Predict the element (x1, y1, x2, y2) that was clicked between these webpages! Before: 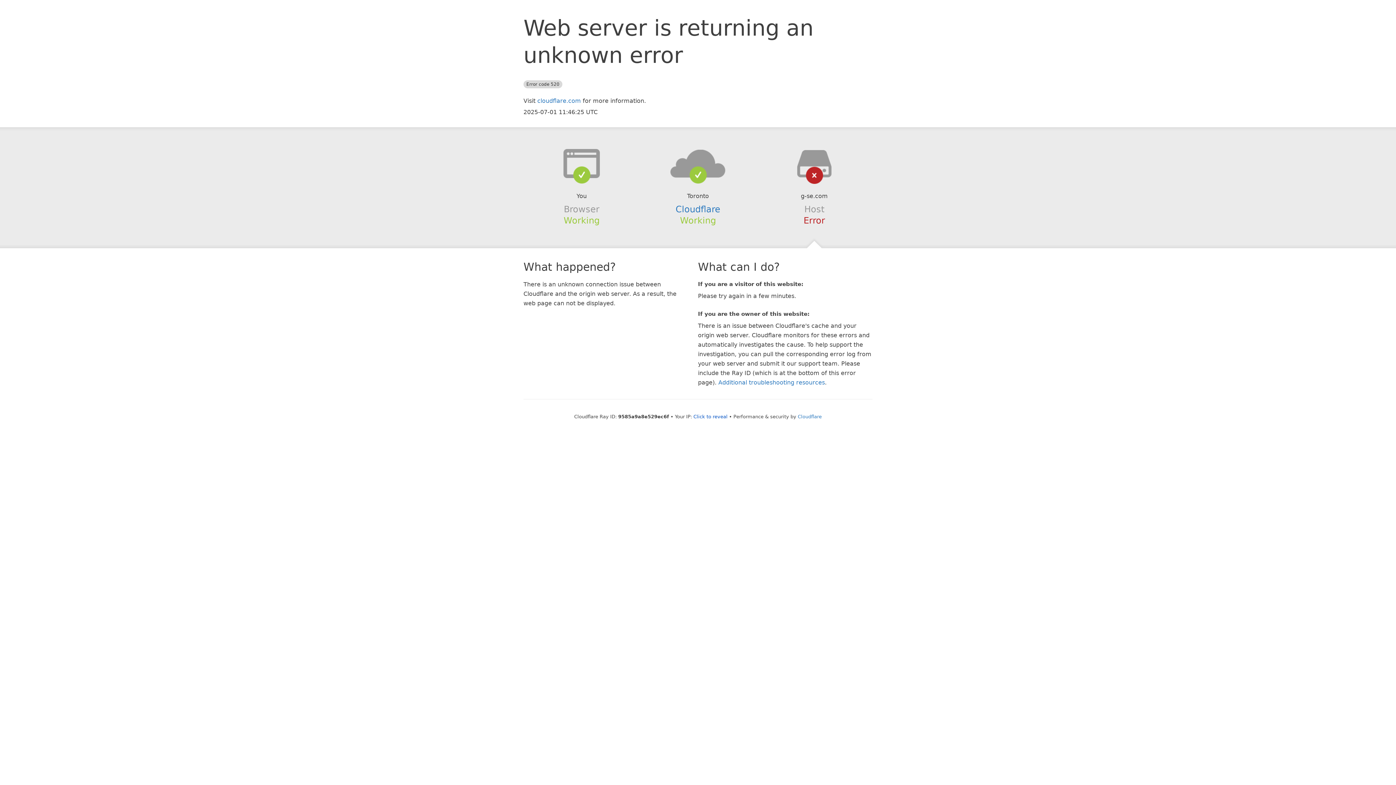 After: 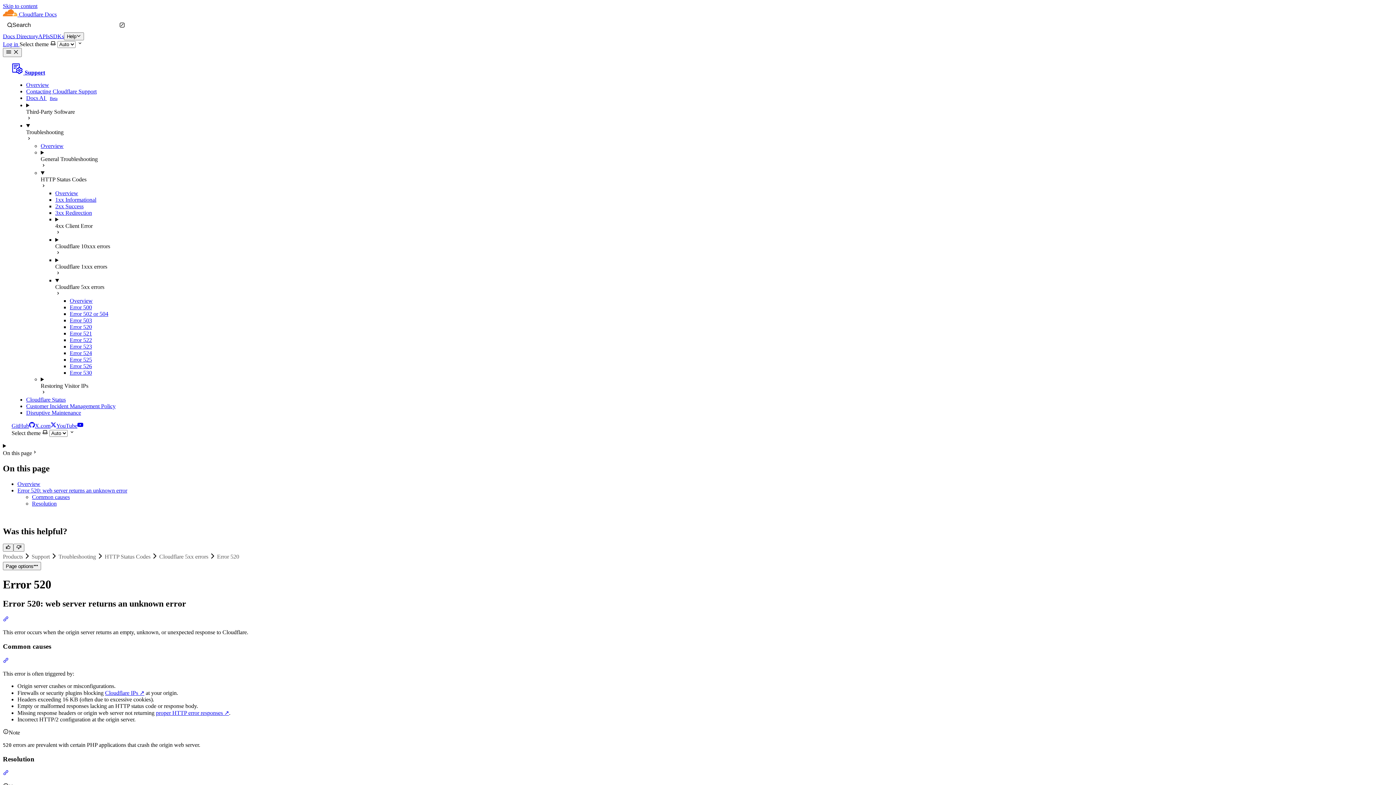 Action: bbox: (718, 379, 825, 386) label: Additional troubleshooting resources